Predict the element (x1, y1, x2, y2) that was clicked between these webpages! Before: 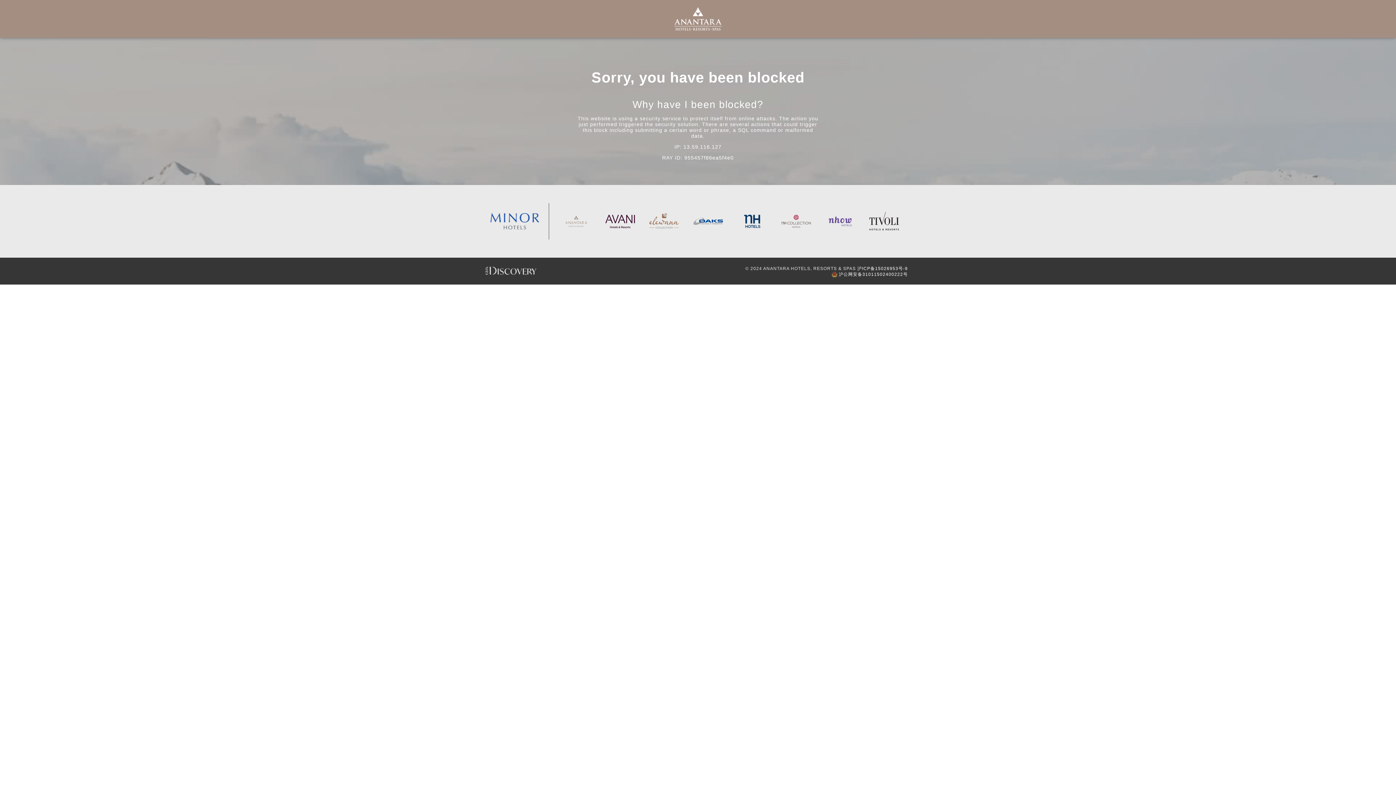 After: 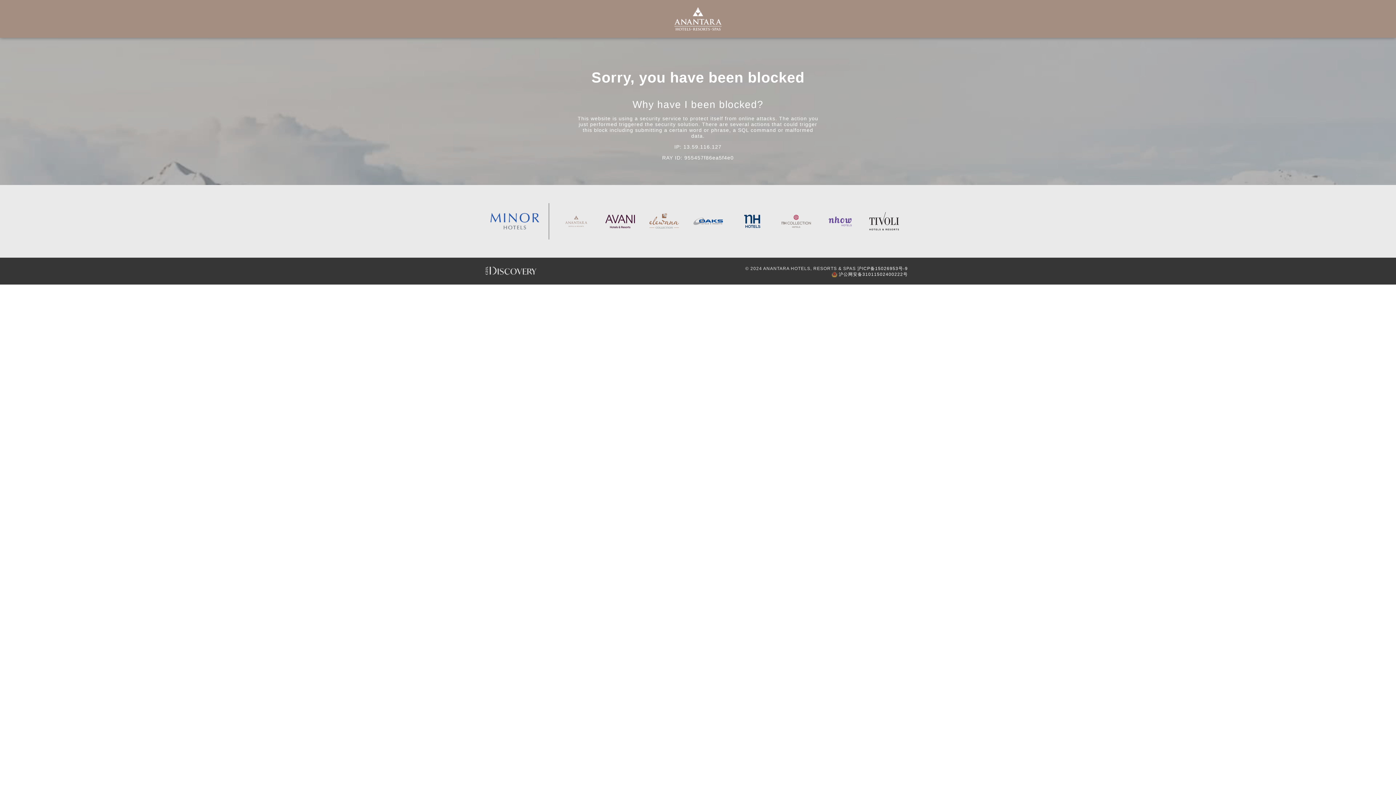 Action: bbox: (737, 203, 766, 239)